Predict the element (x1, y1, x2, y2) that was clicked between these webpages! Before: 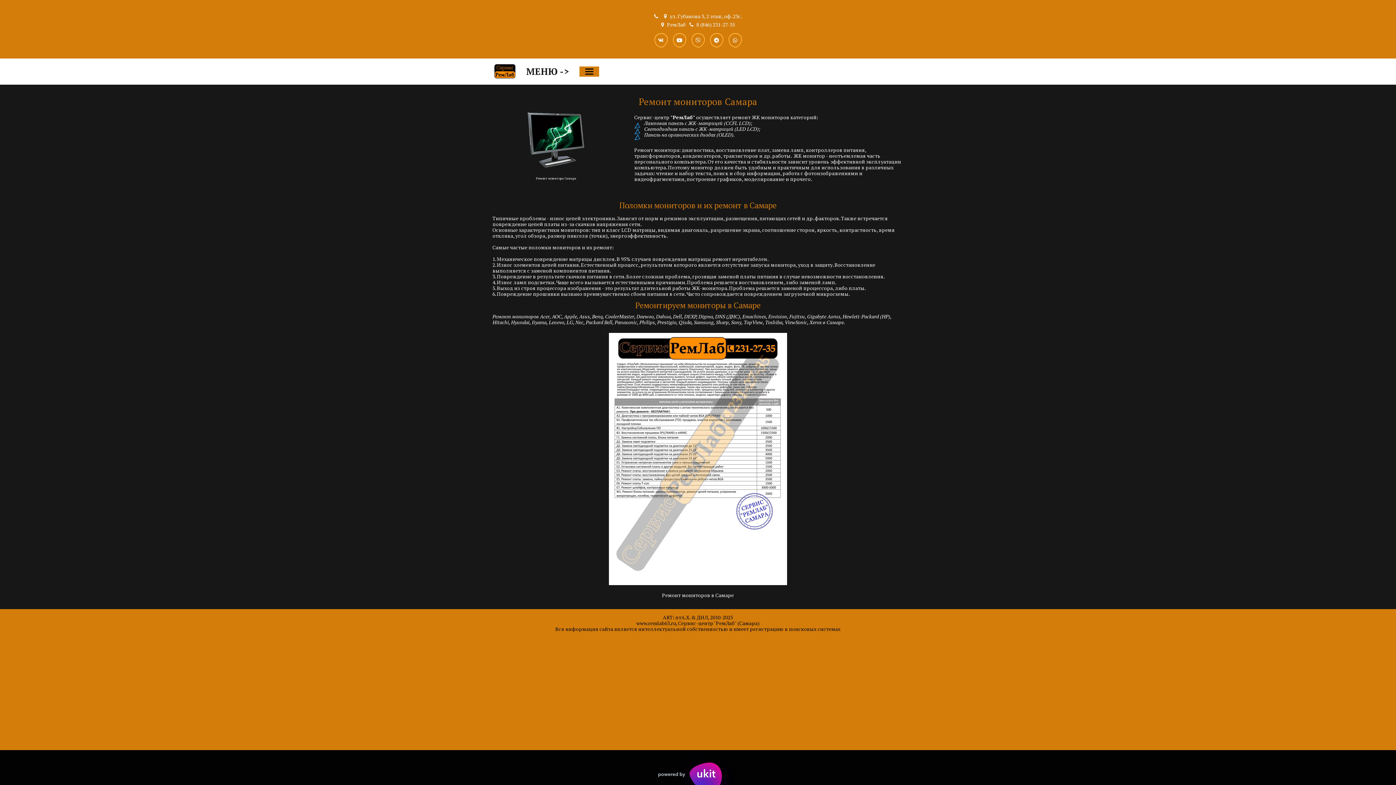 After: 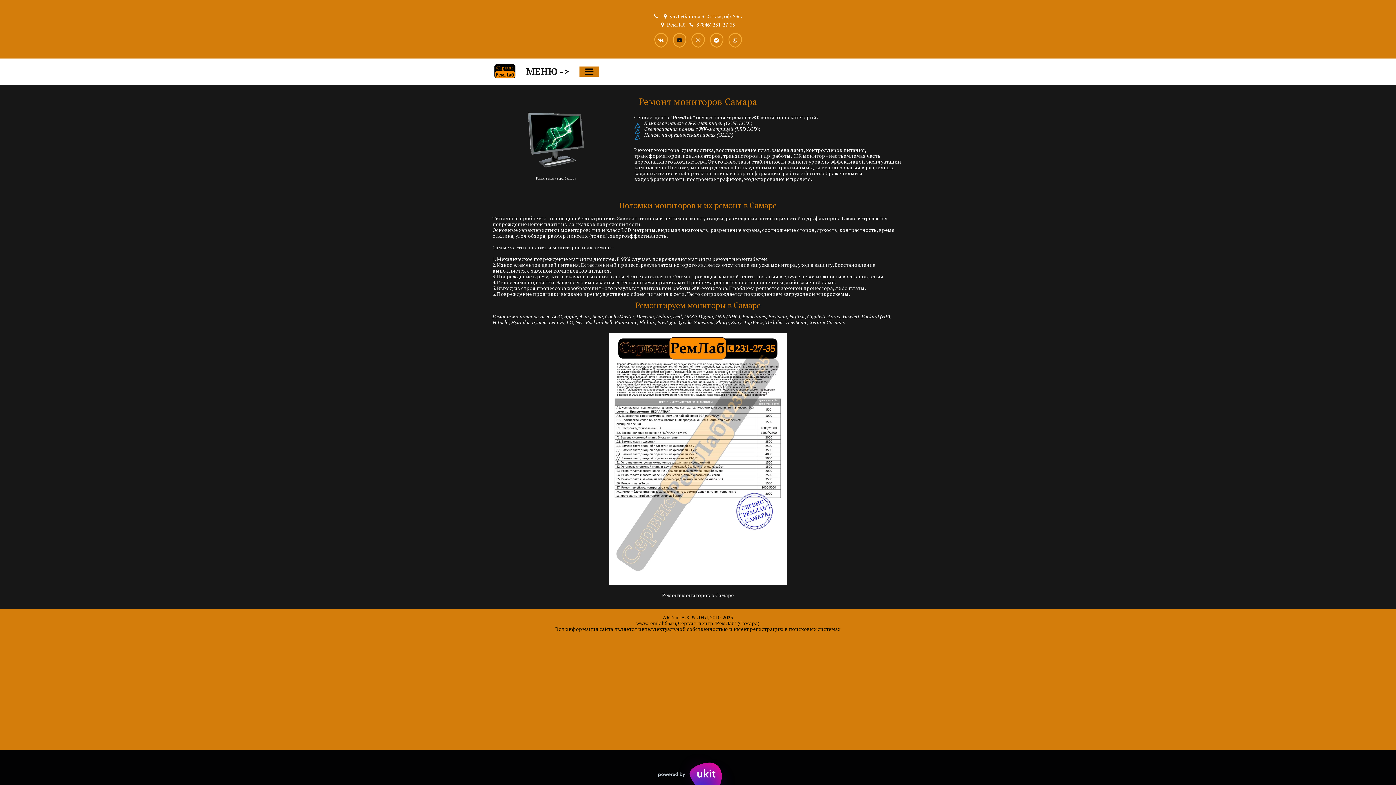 Action: bbox: (672, 33, 686, 47)